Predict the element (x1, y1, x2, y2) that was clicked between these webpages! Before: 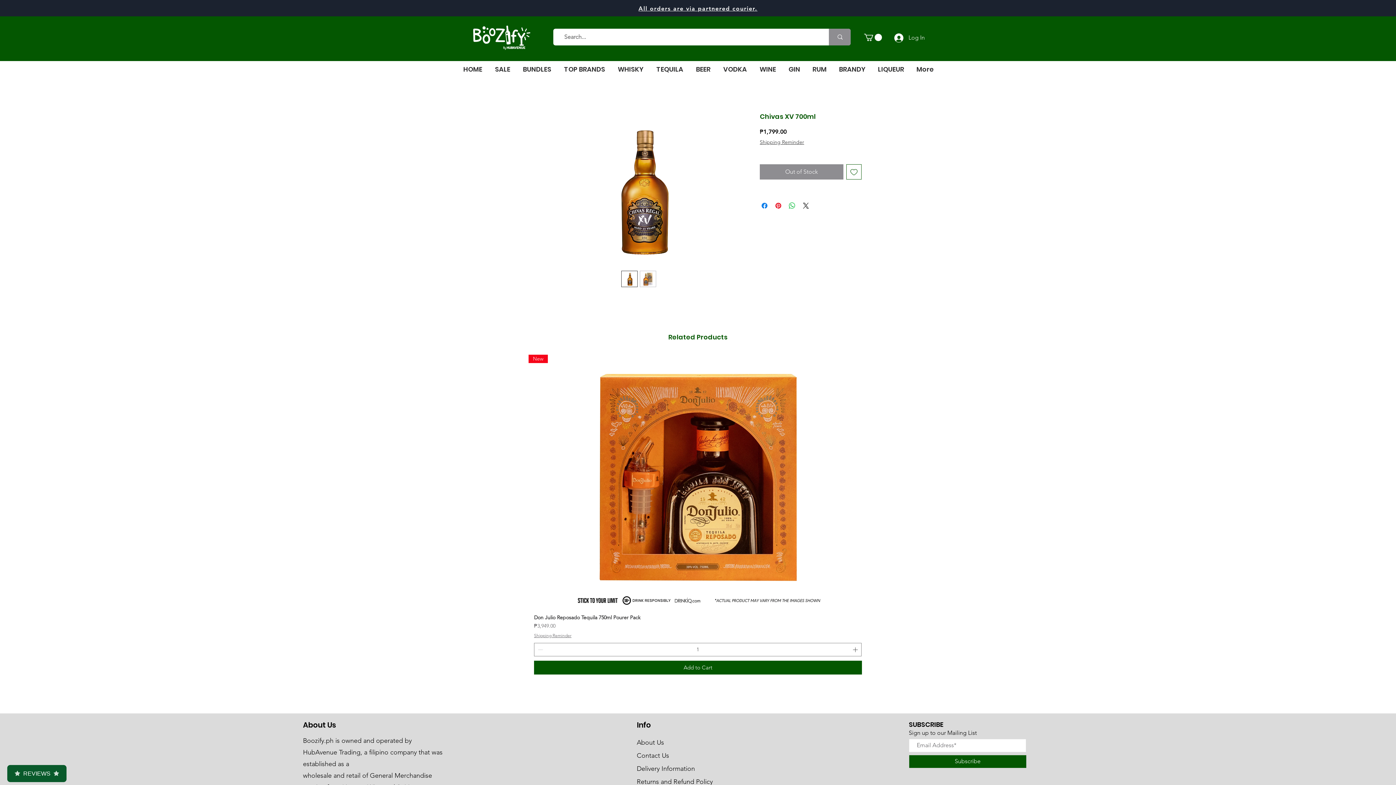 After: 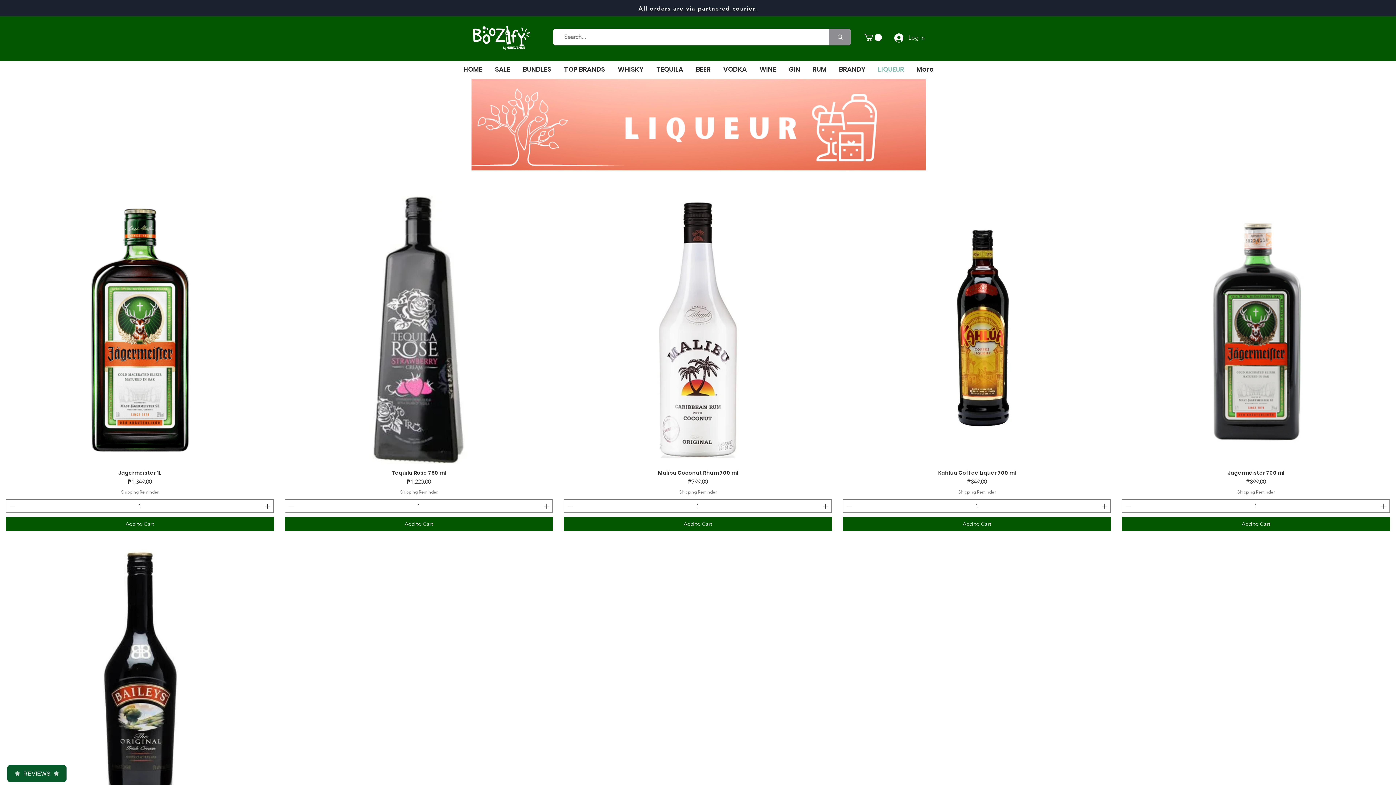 Action: bbox: (872, 60, 910, 78) label: LIQUEUR